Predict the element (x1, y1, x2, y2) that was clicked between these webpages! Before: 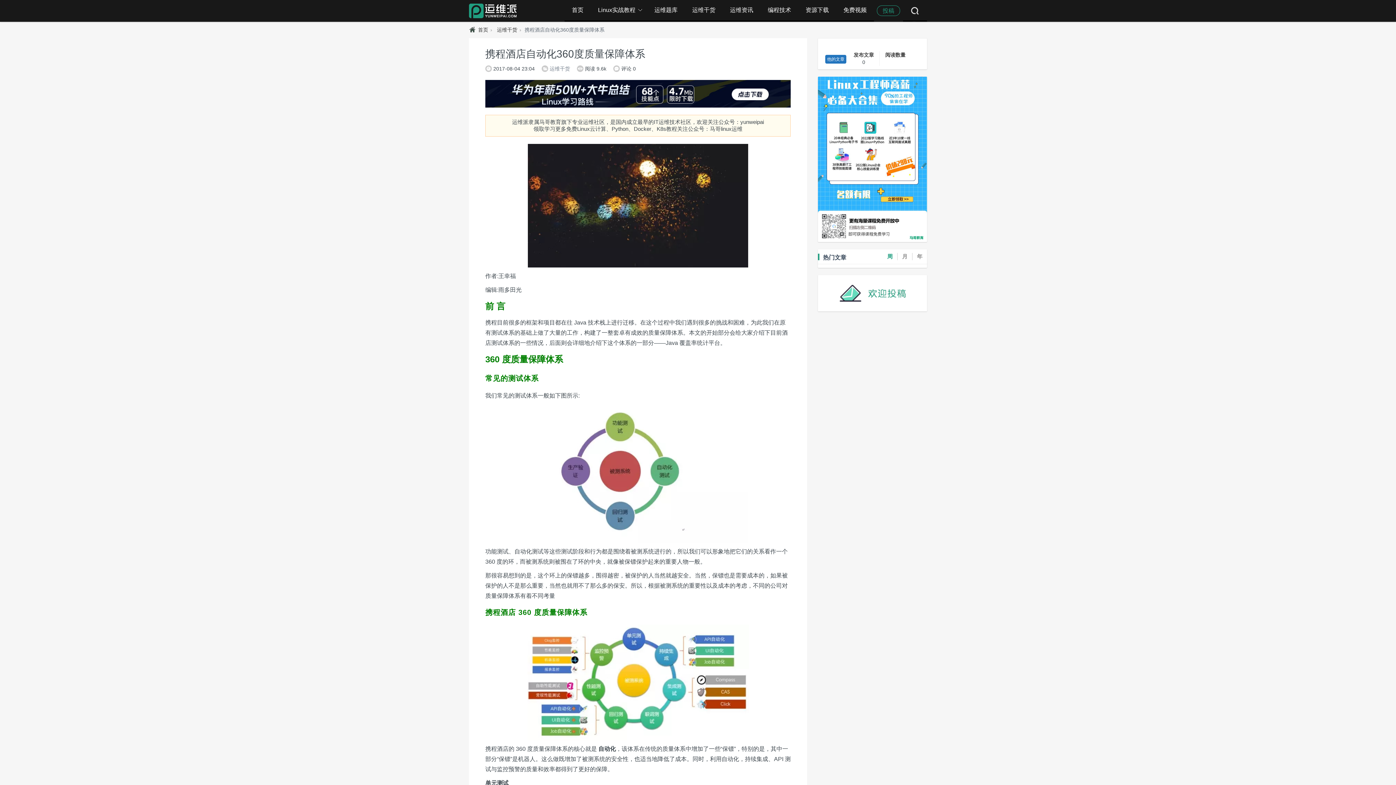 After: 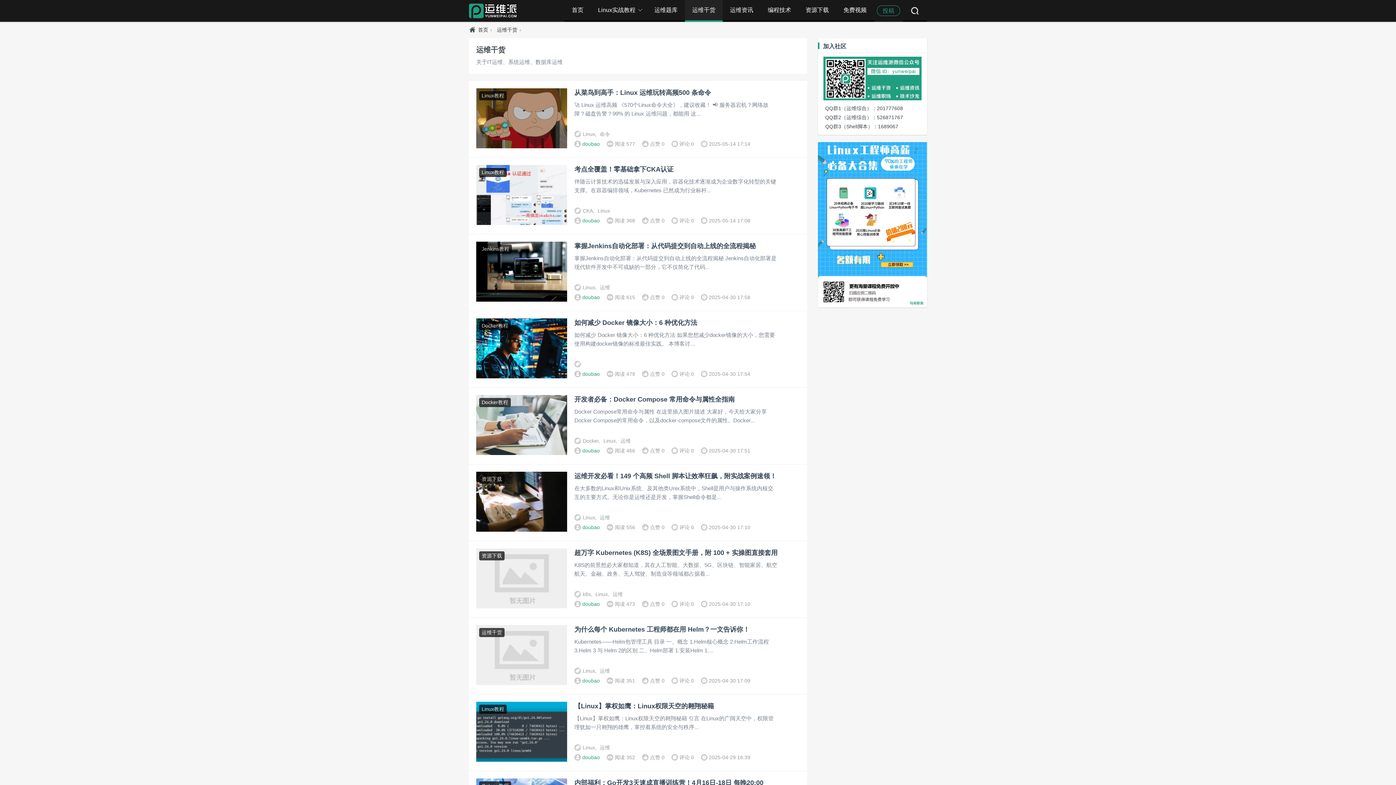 Action: bbox: (497, 26, 524, 32) label: 运维干货